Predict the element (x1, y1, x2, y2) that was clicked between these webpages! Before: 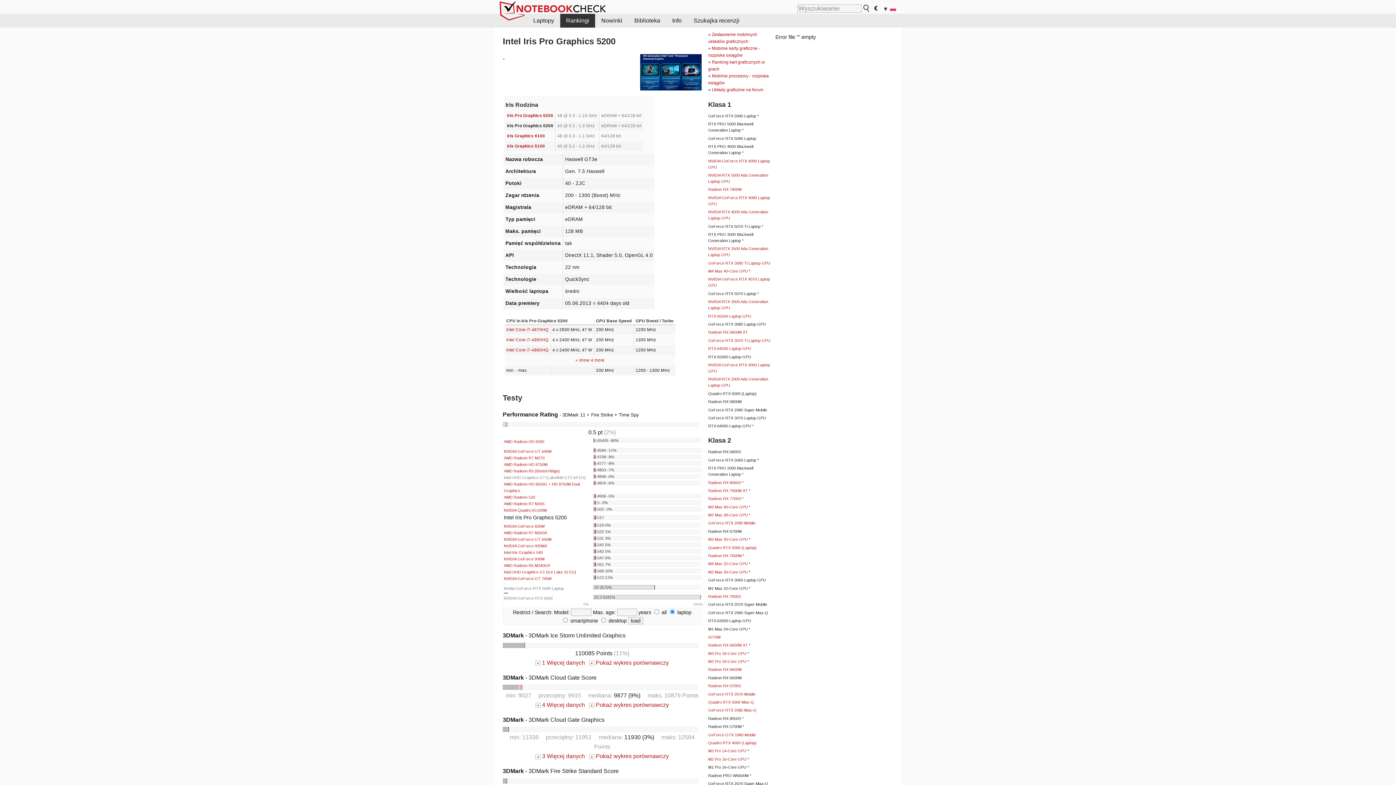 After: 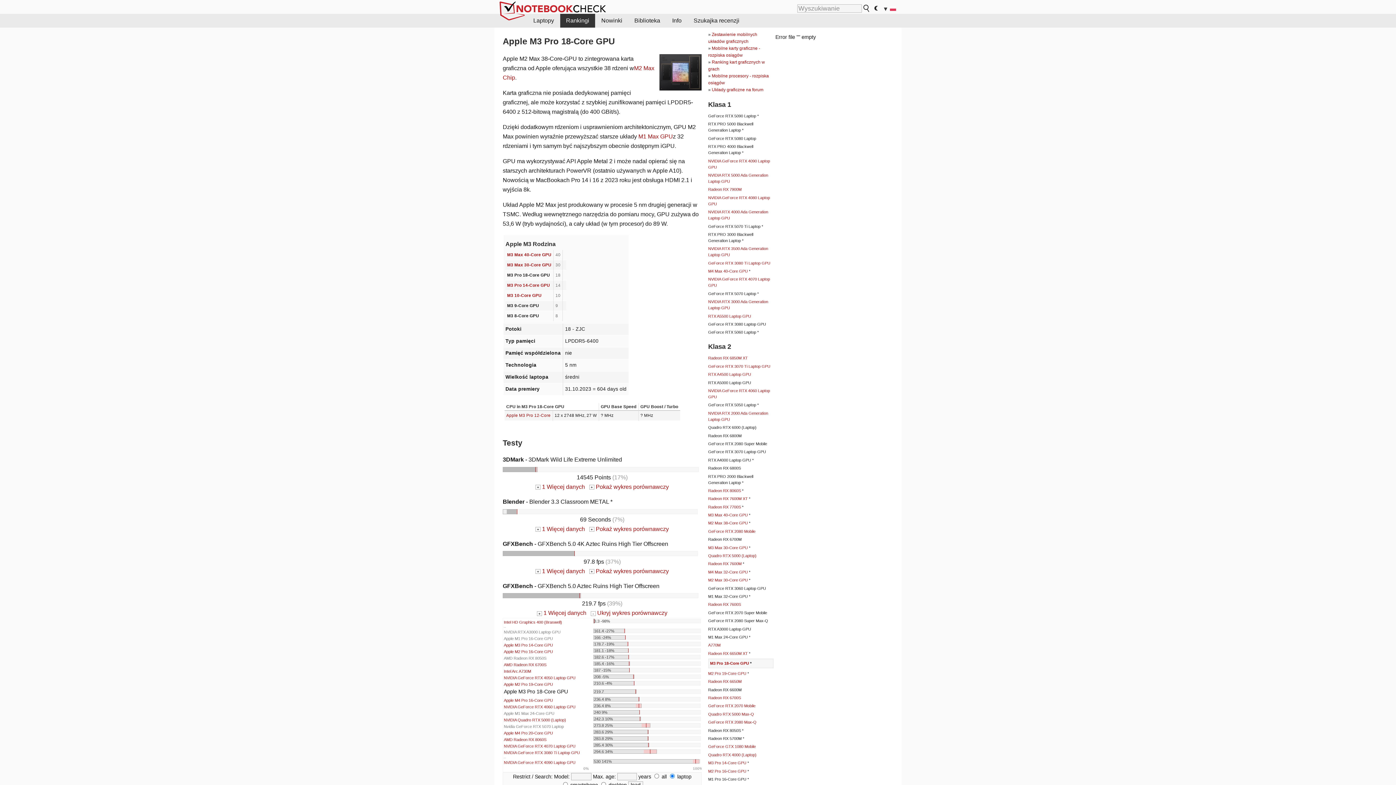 Action: label: M3 Pro 18-Core GPU bbox: (708, 651, 746, 655)